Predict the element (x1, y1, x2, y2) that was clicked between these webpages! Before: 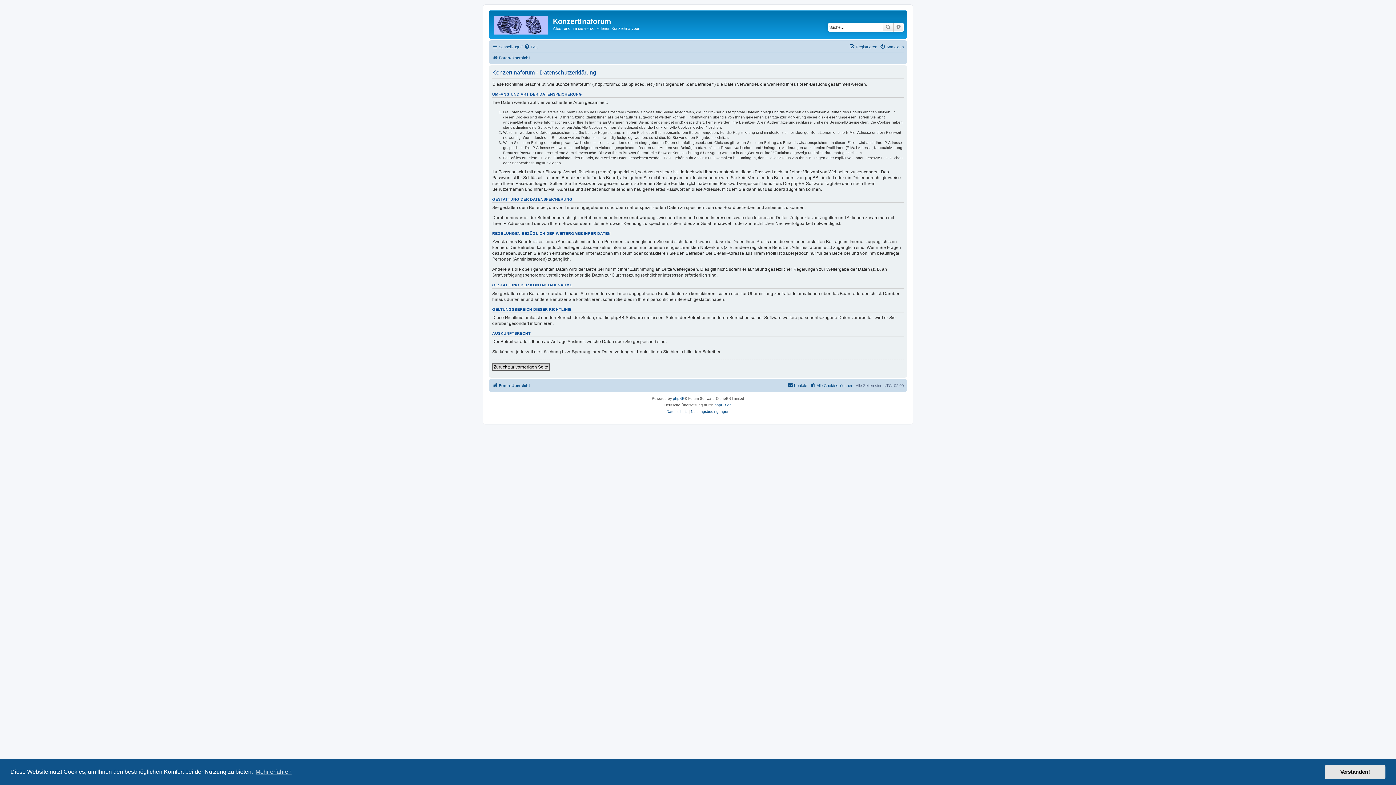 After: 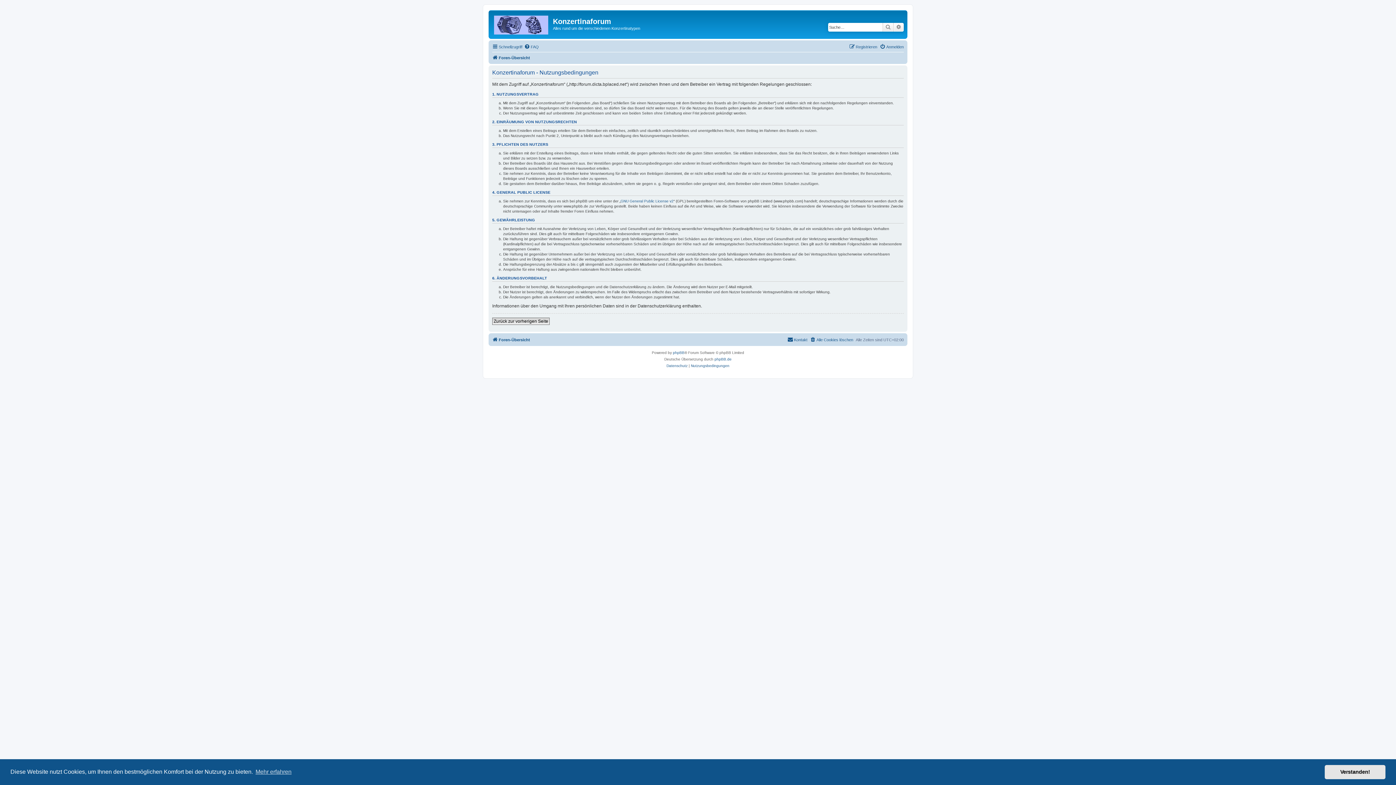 Action: label: Nutzungsbedingungen bbox: (691, 408, 729, 415)